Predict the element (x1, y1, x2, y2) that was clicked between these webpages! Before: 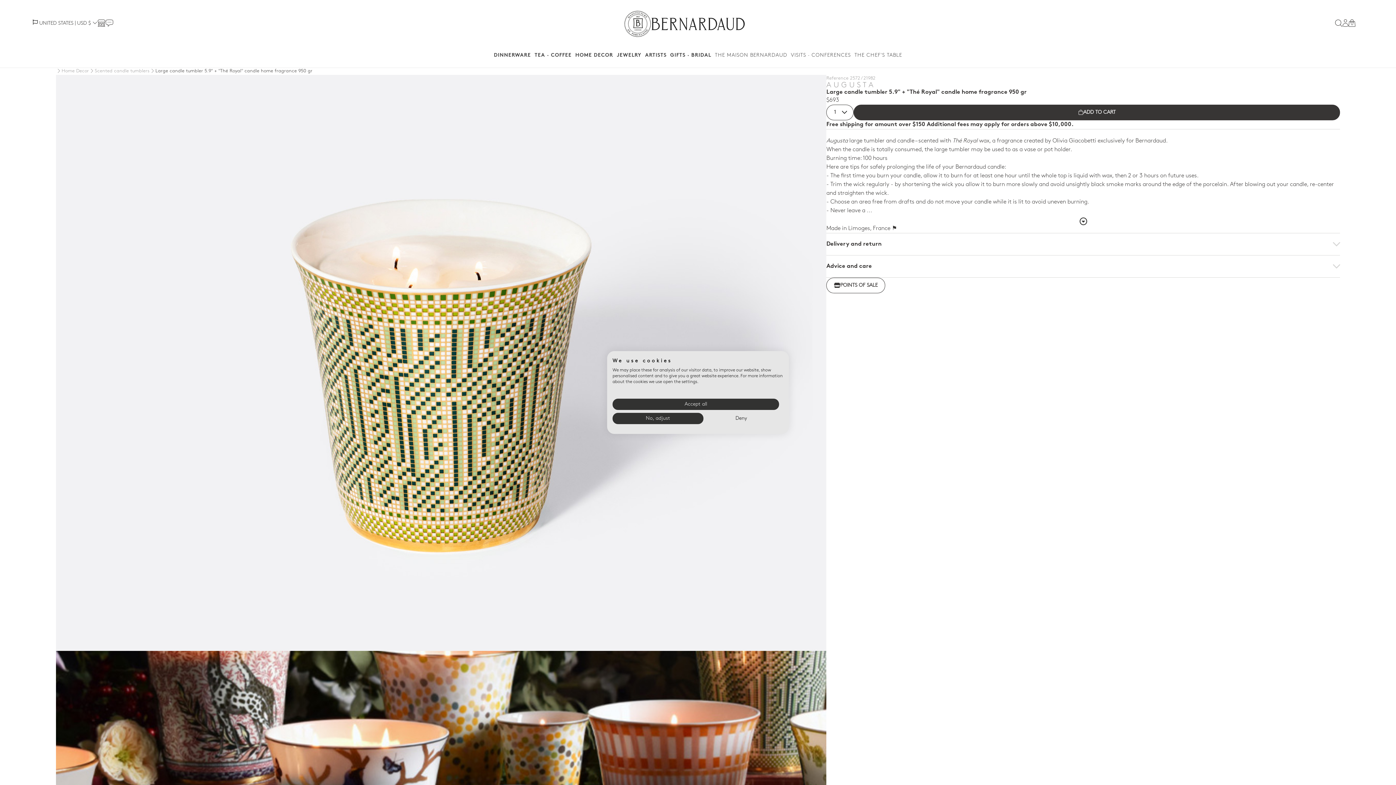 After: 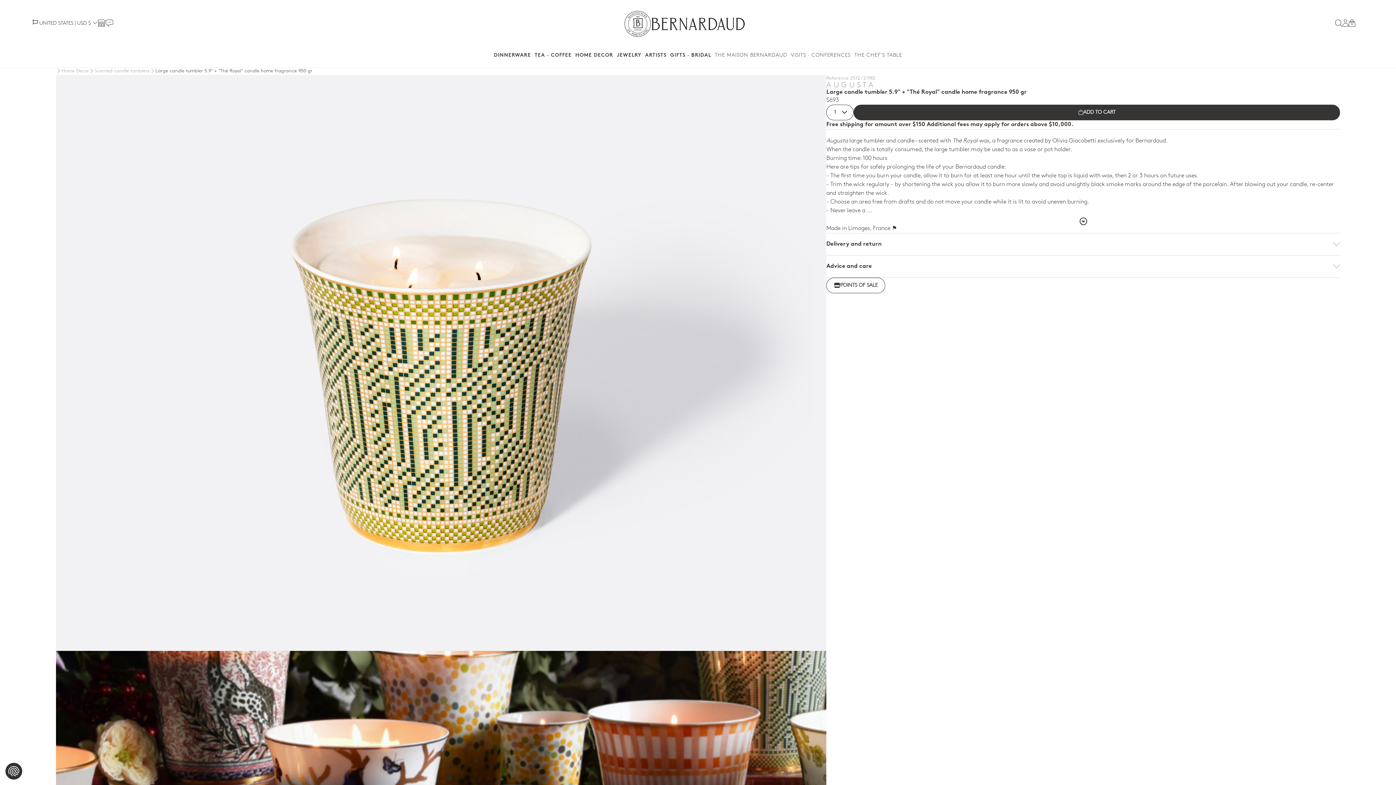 Action: bbox: (703, 413, 779, 424) label: Deny all cookies